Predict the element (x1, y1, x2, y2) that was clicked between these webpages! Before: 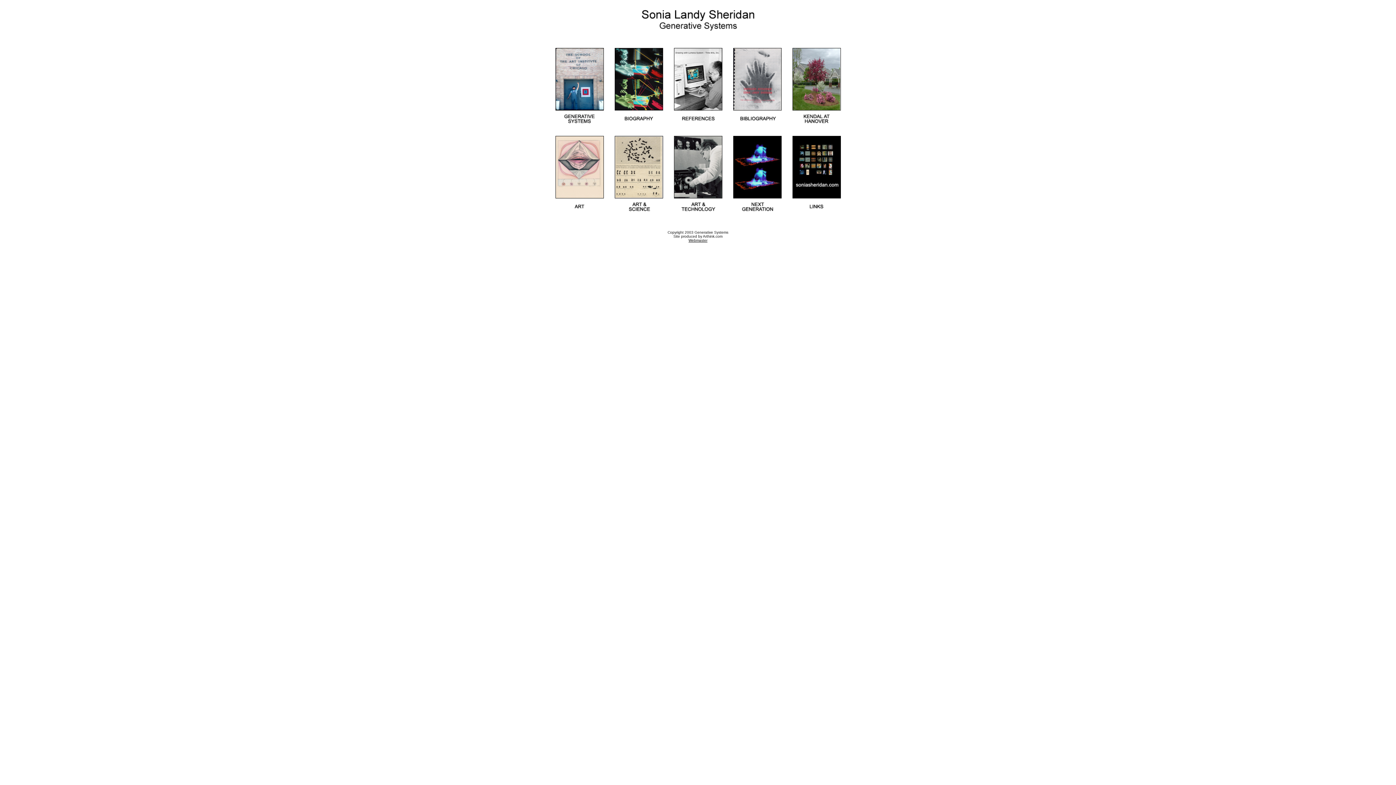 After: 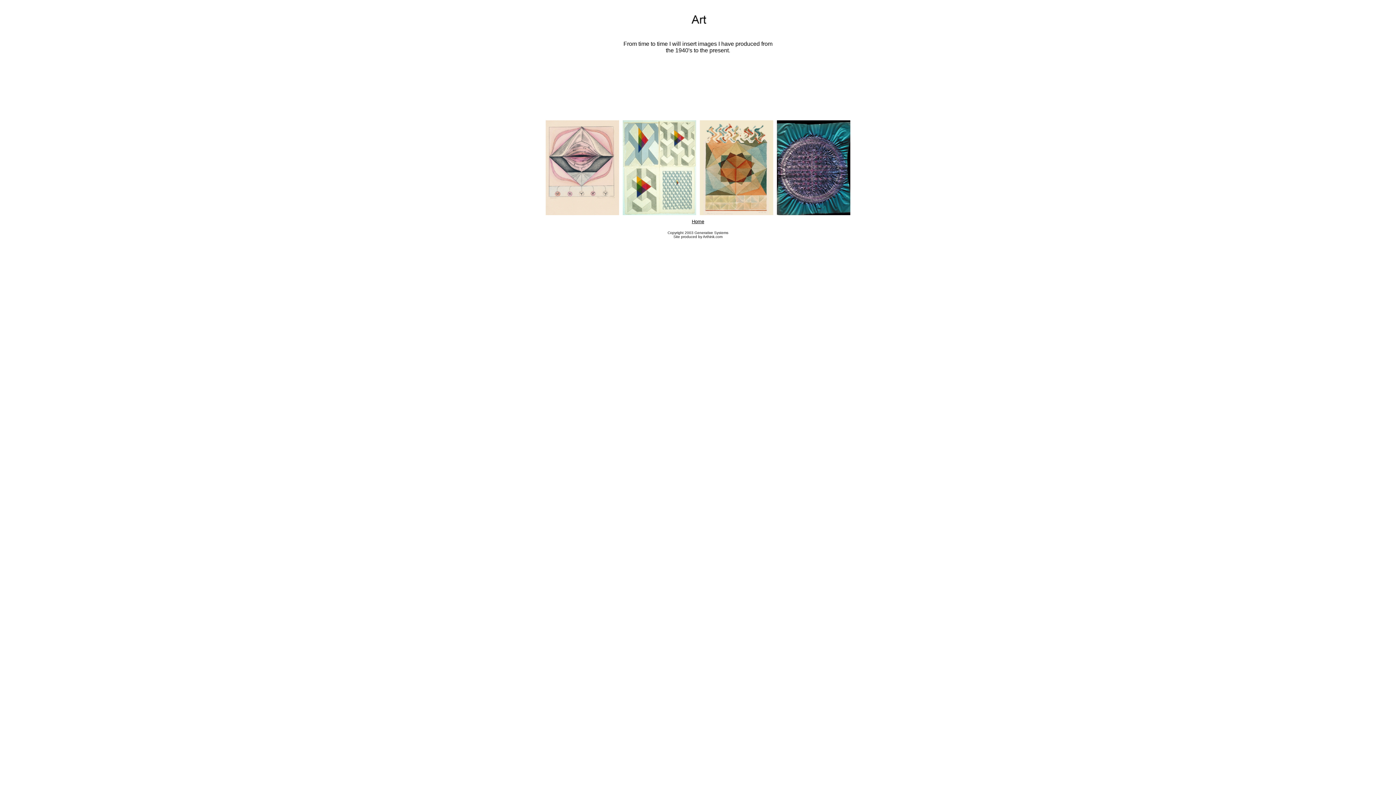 Action: bbox: (555, 208, 603, 214)